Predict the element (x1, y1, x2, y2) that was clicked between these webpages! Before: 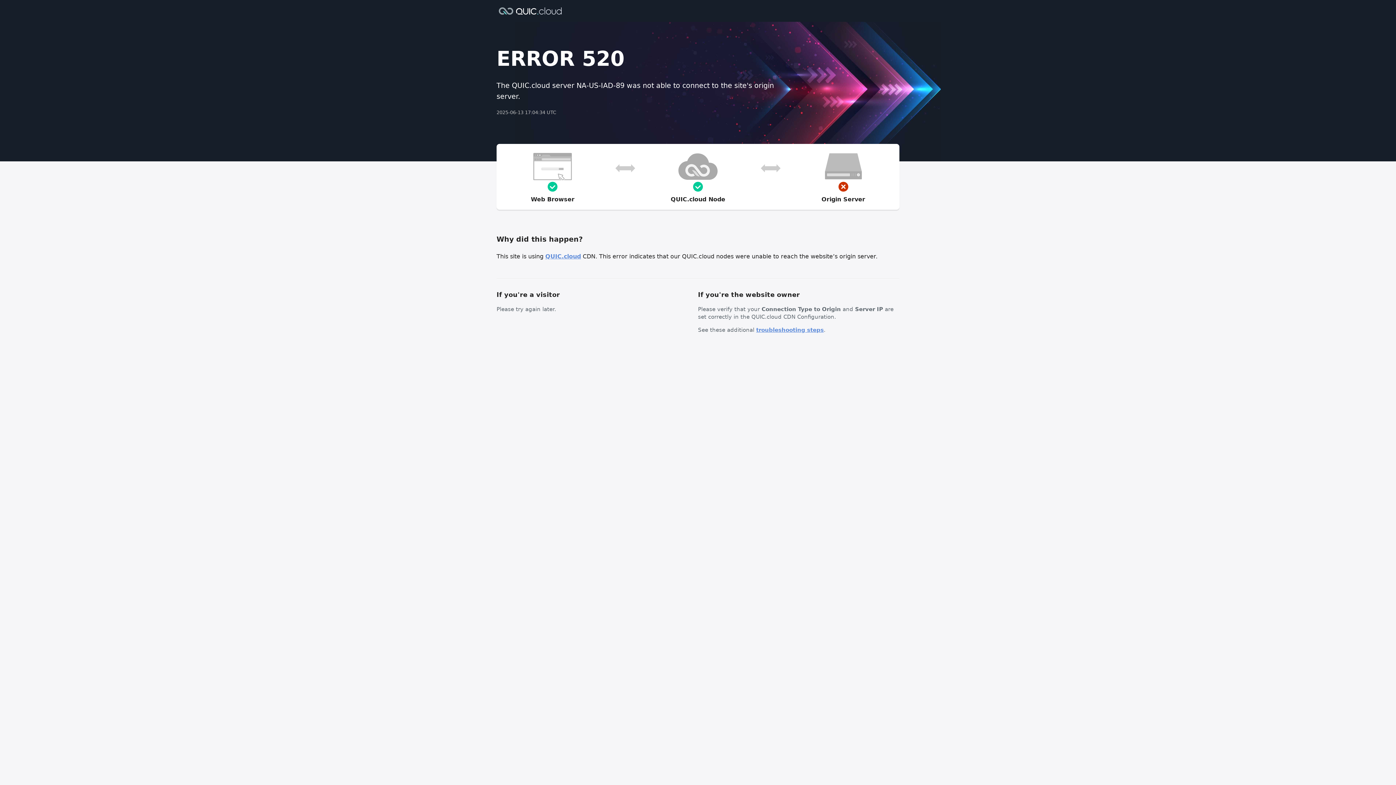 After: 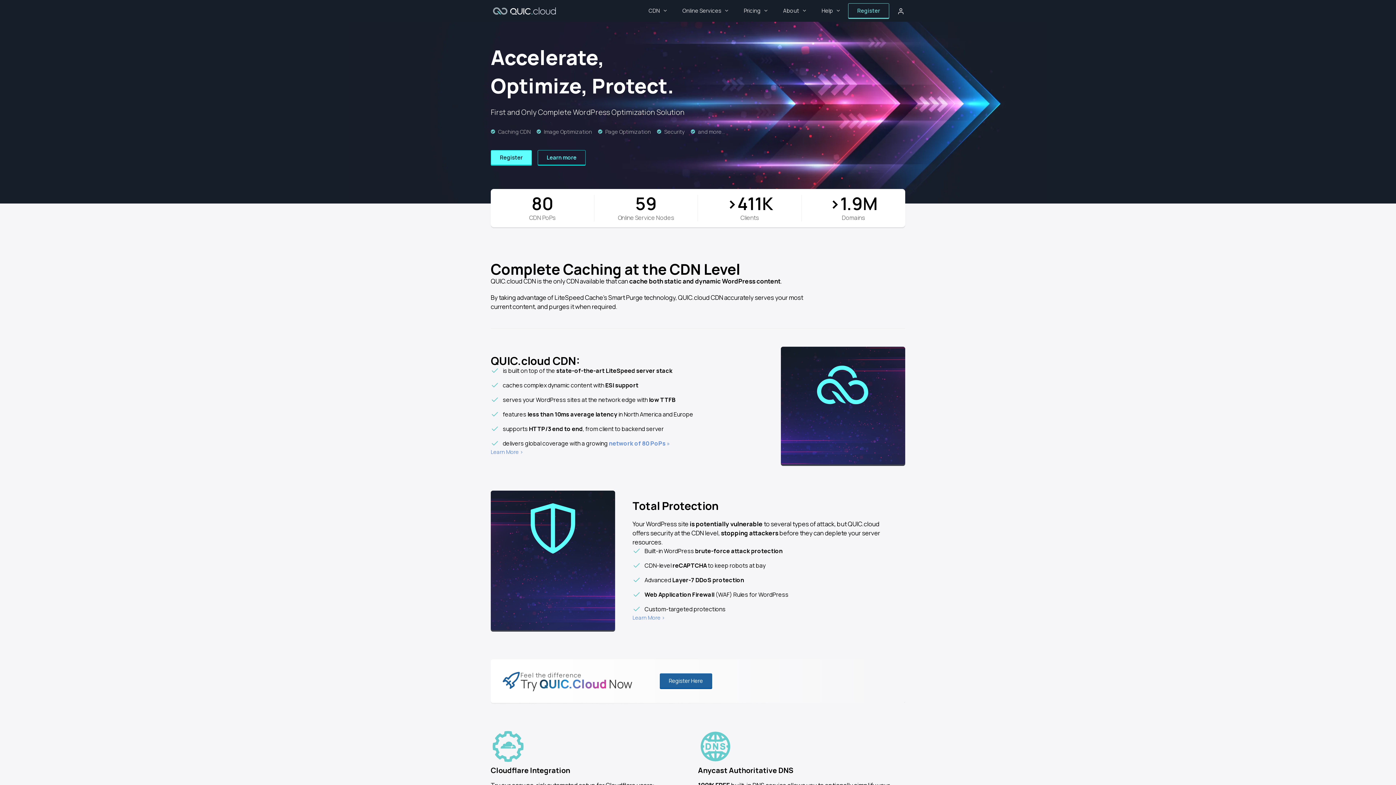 Action: bbox: (496, 6, 564, 14)